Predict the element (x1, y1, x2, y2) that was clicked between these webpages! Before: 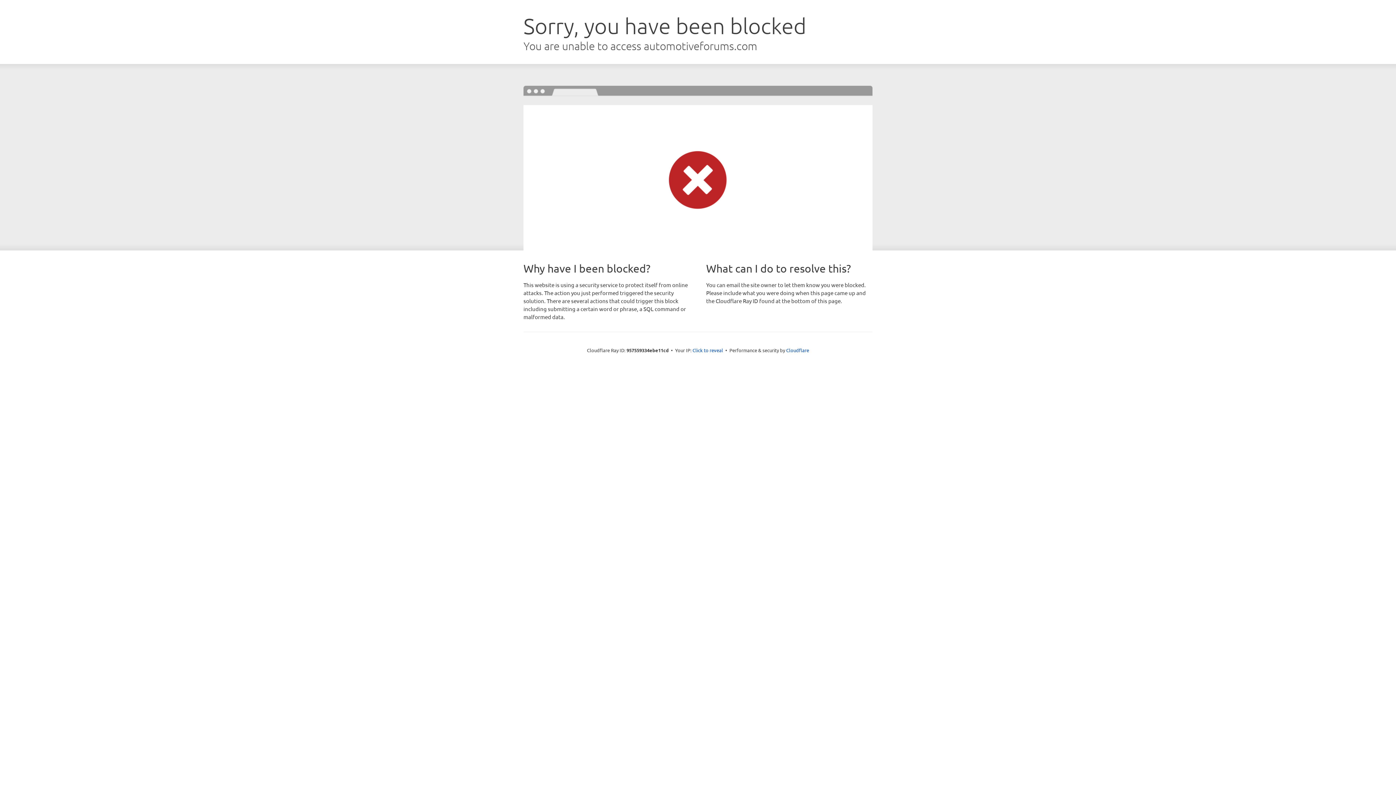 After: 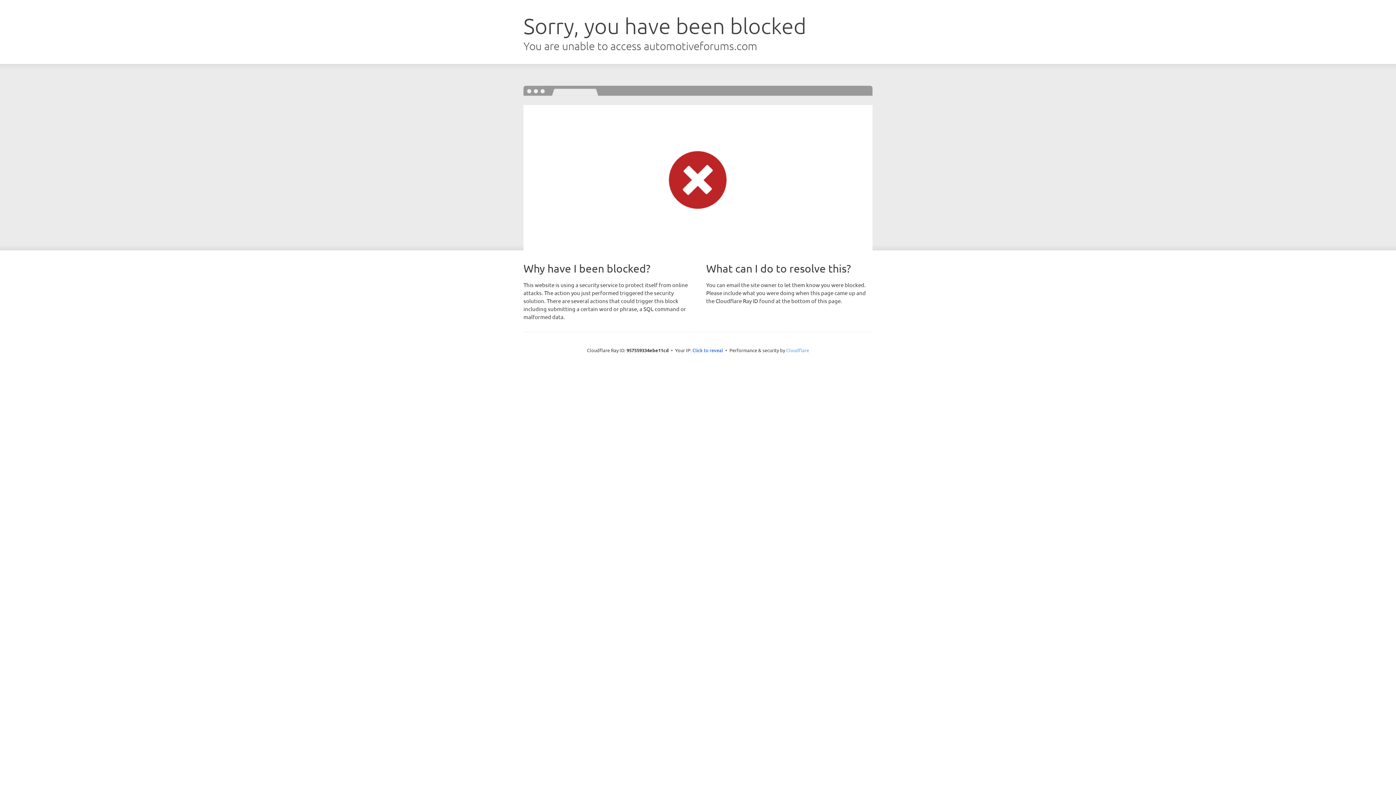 Action: bbox: (786, 347, 809, 353) label: Cloudflare